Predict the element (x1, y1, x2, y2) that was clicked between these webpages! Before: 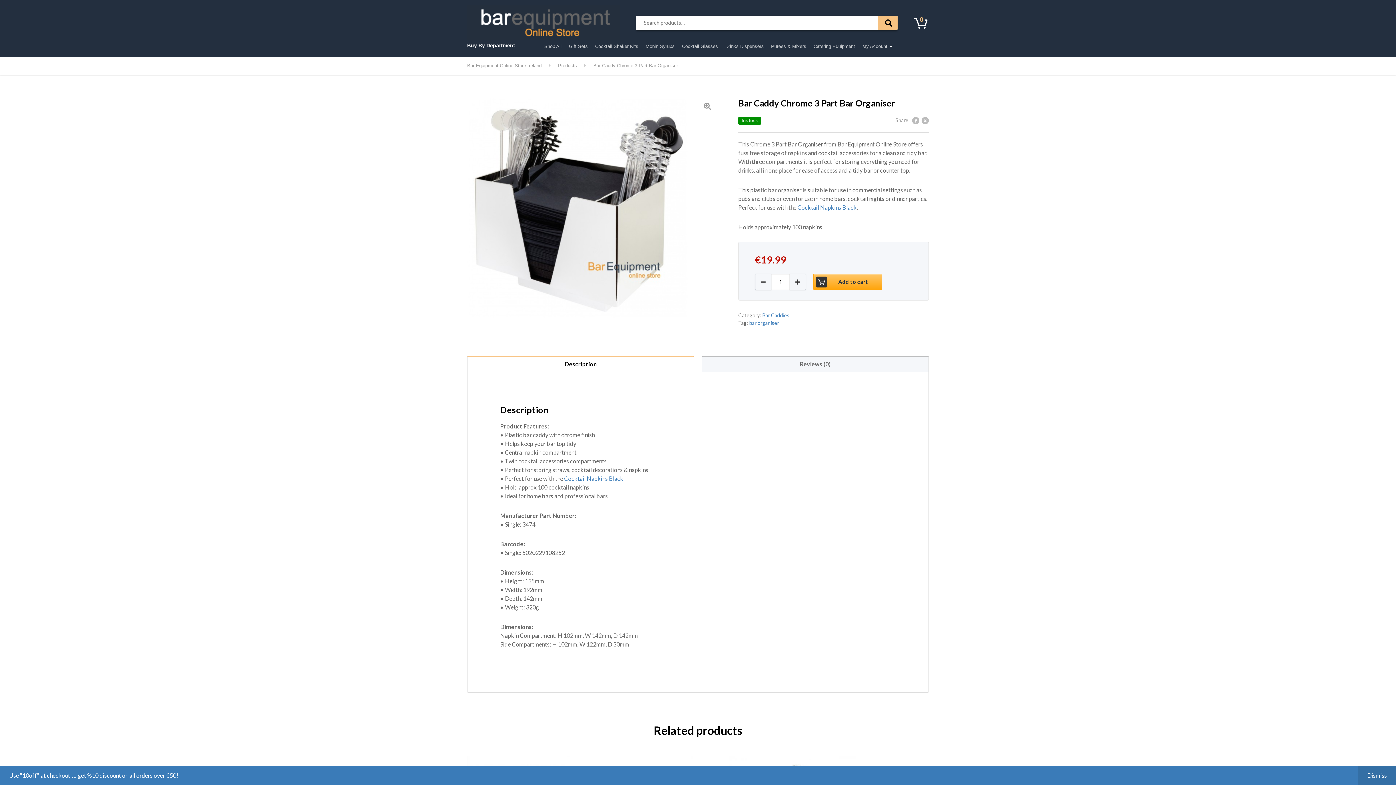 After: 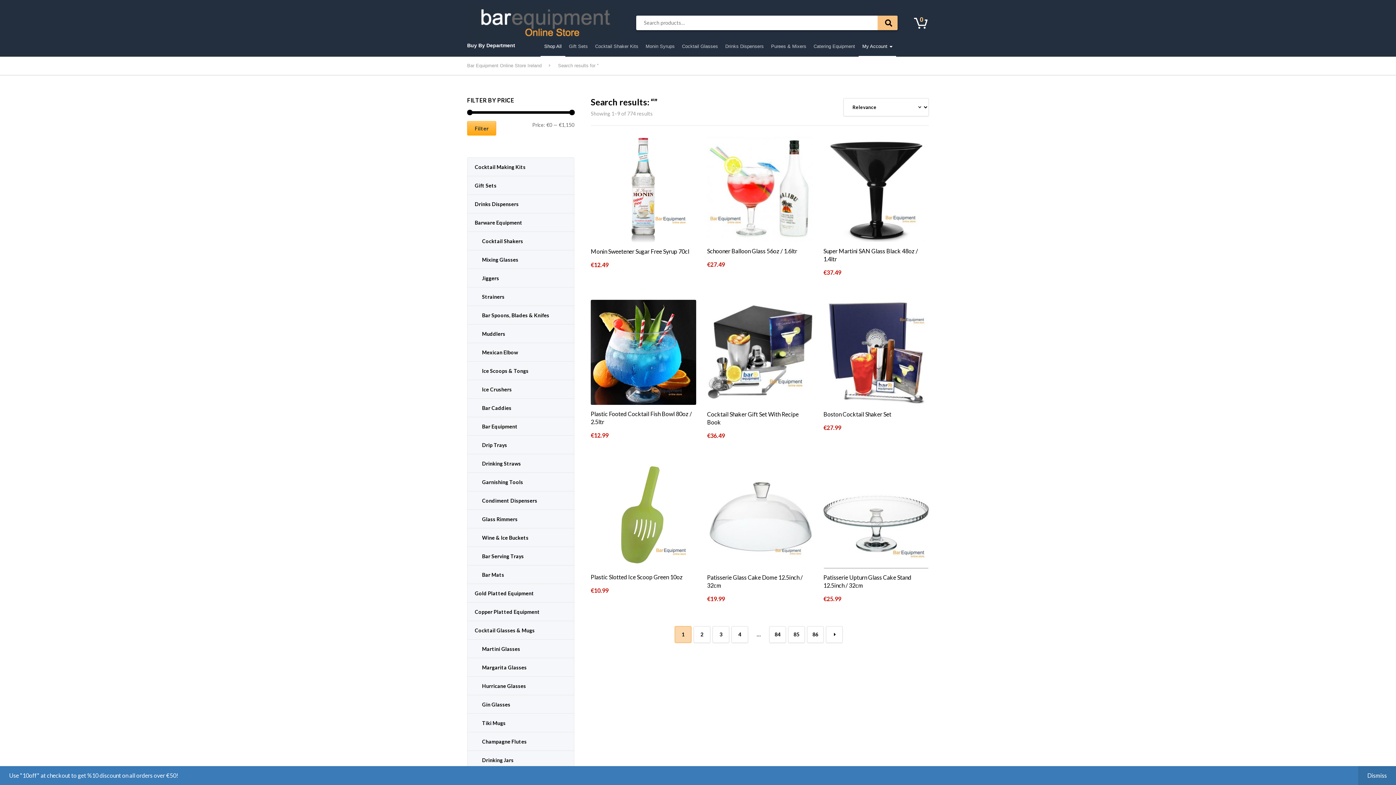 Action: bbox: (877, 15, 897, 30) label: Search